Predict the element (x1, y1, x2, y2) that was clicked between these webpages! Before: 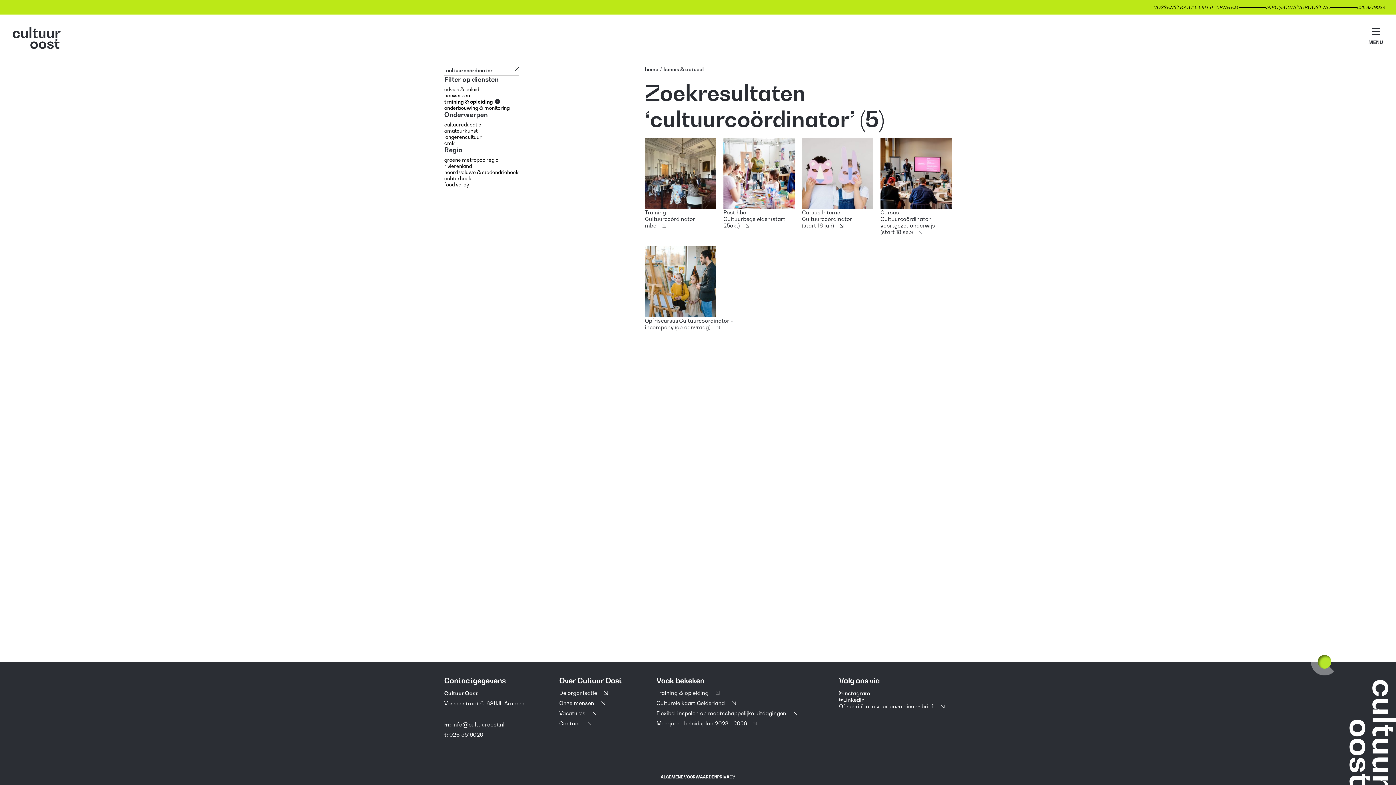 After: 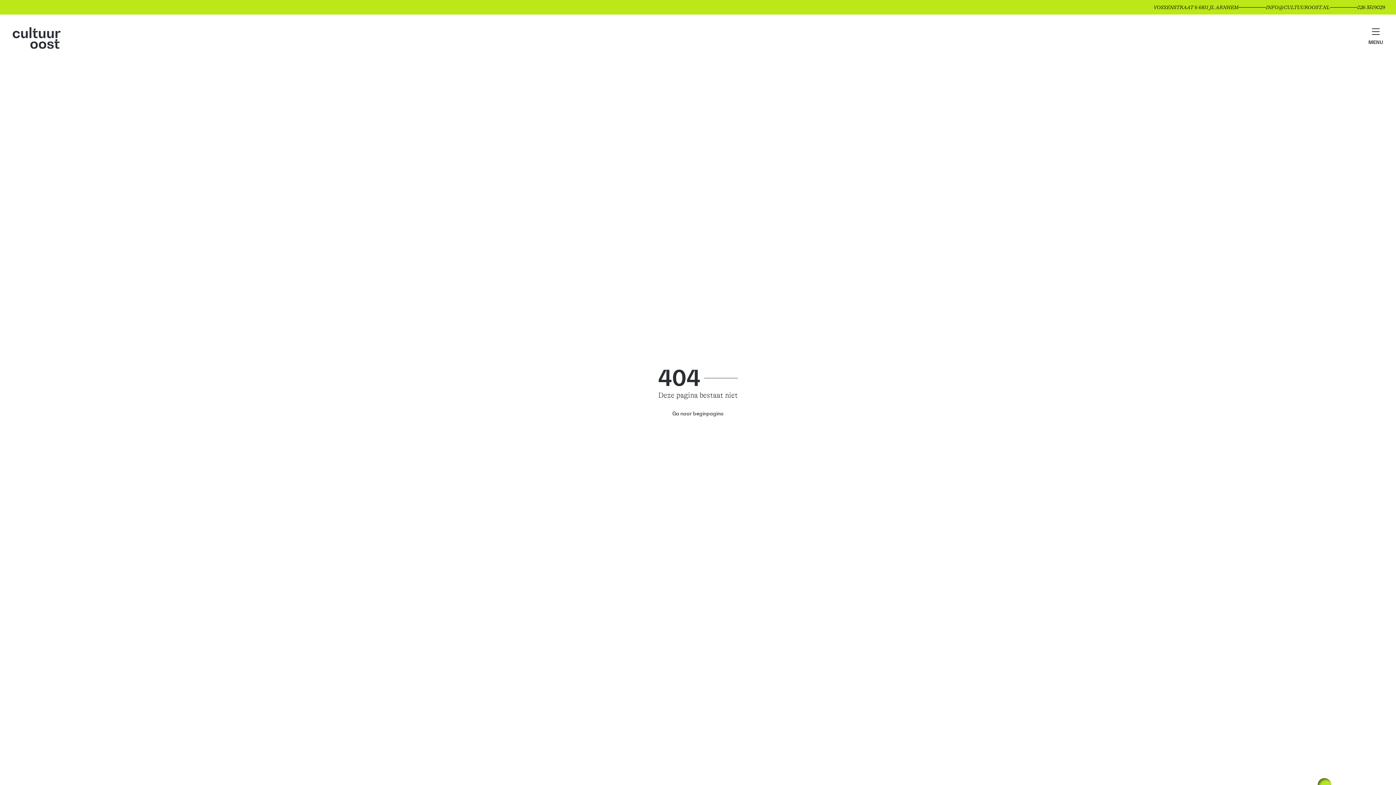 Action: label: Contact         bbox: (559, 720, 621, 730)